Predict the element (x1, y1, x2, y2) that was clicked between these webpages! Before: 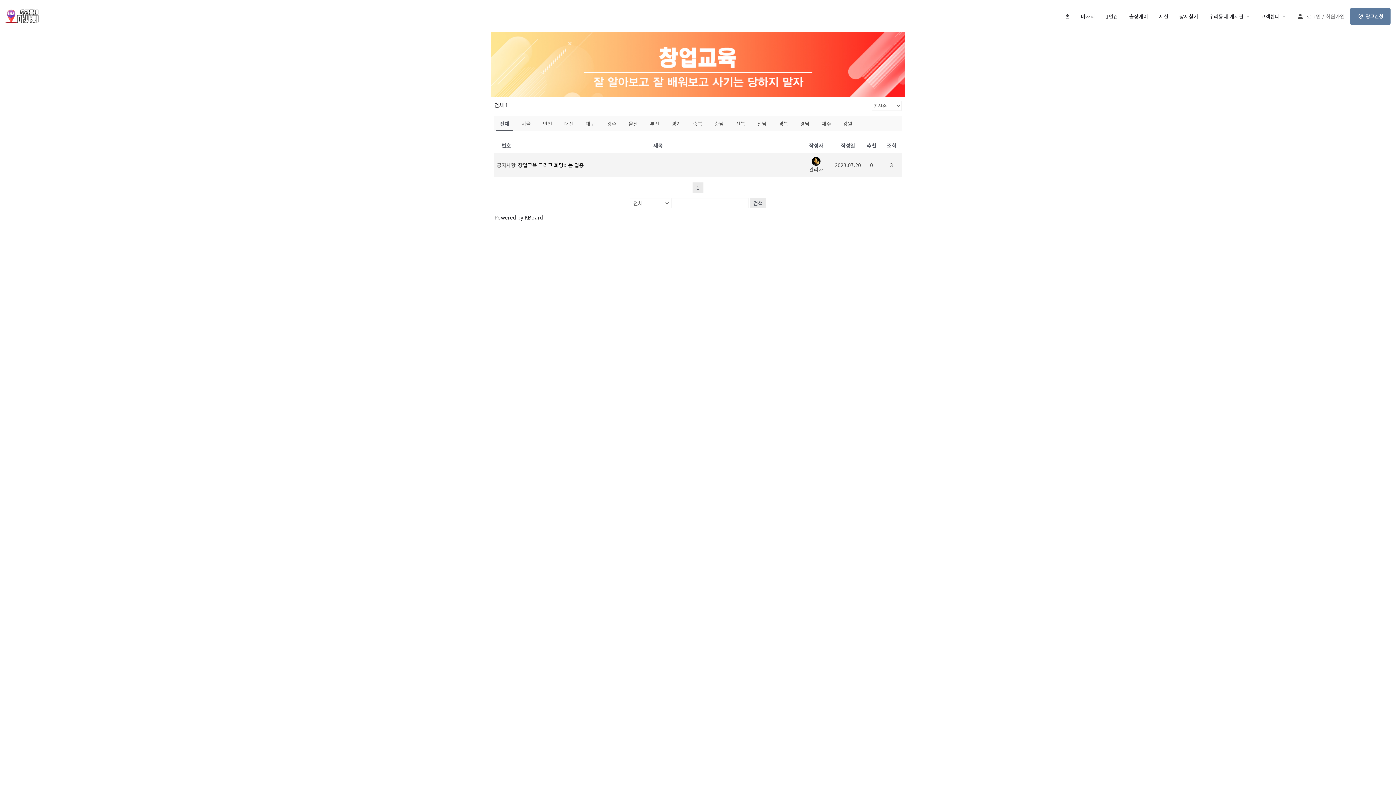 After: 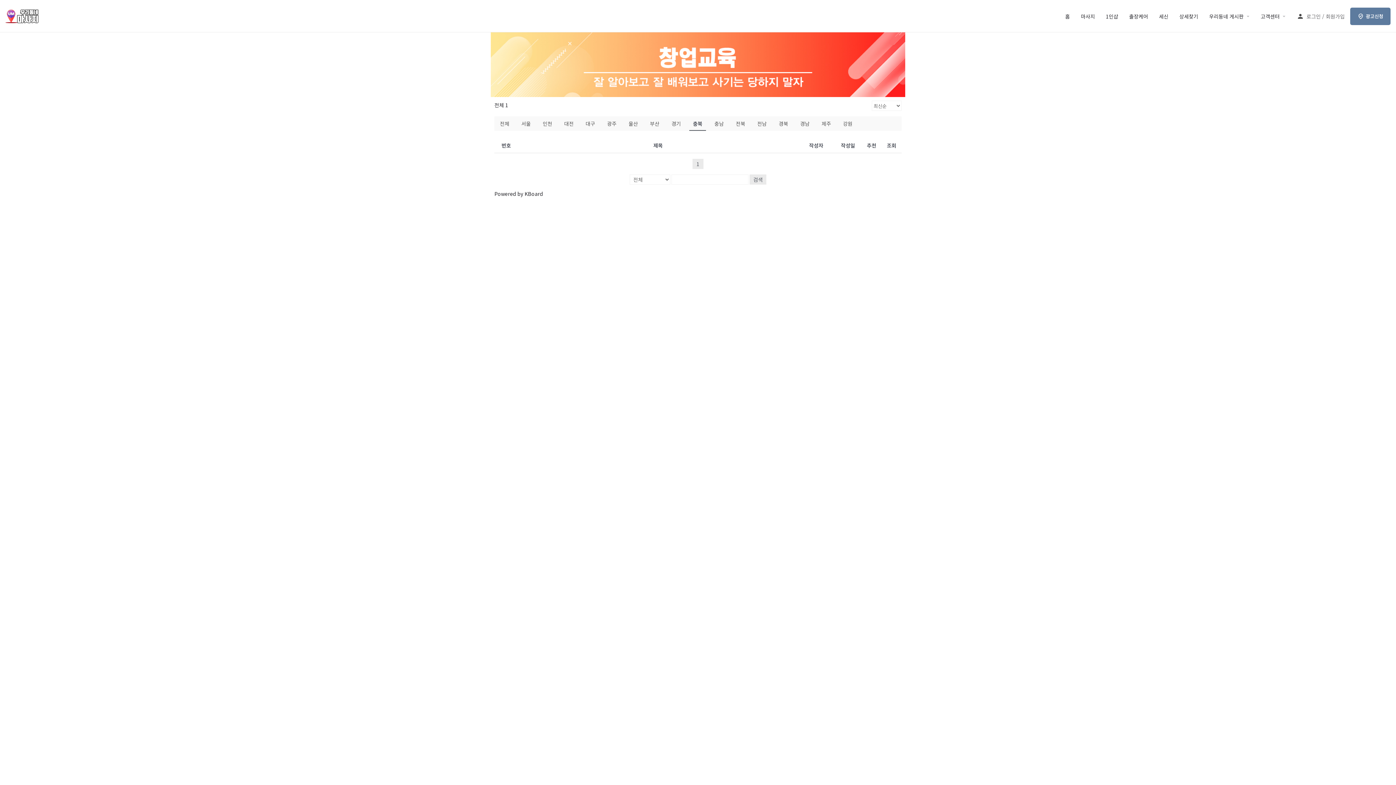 Action: bbox: (689, 116, 706, 130) label: 충북